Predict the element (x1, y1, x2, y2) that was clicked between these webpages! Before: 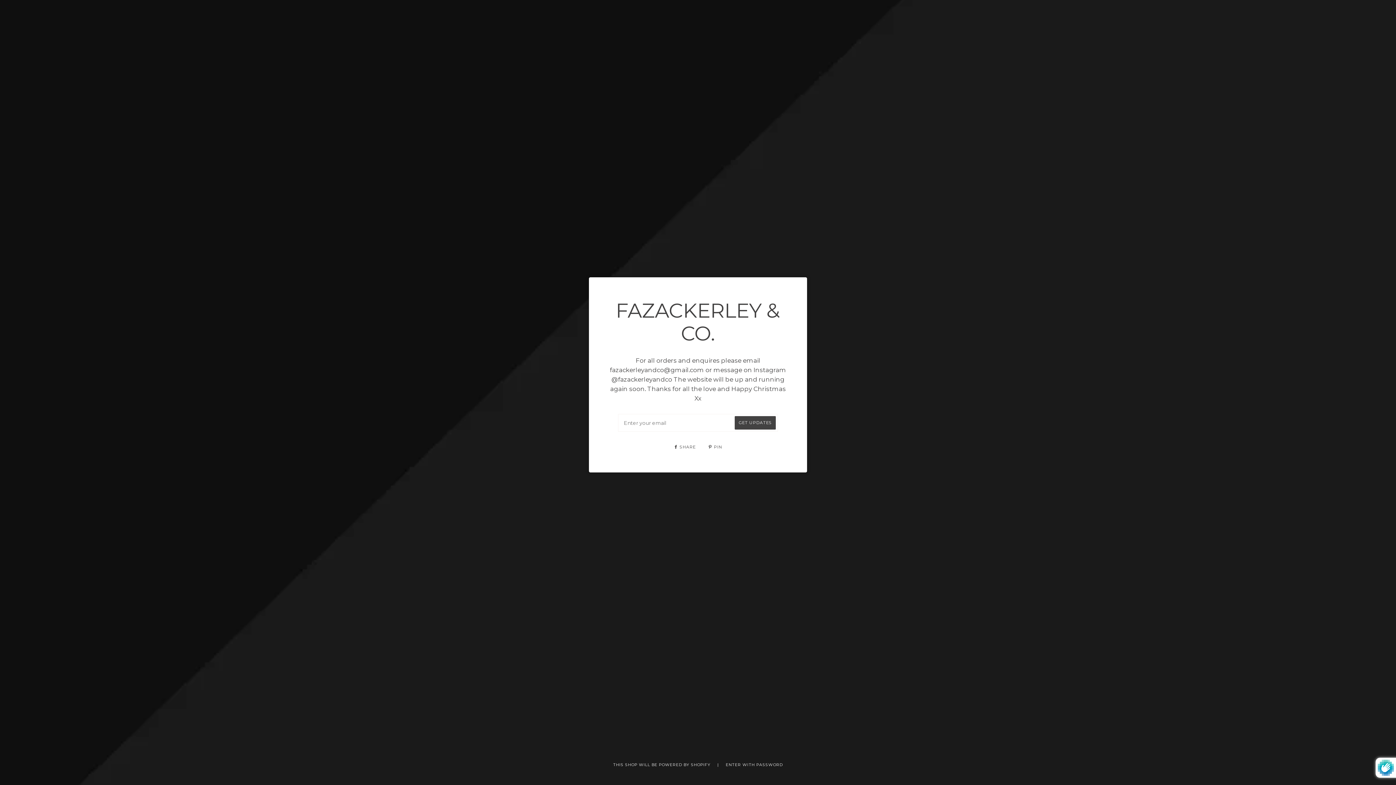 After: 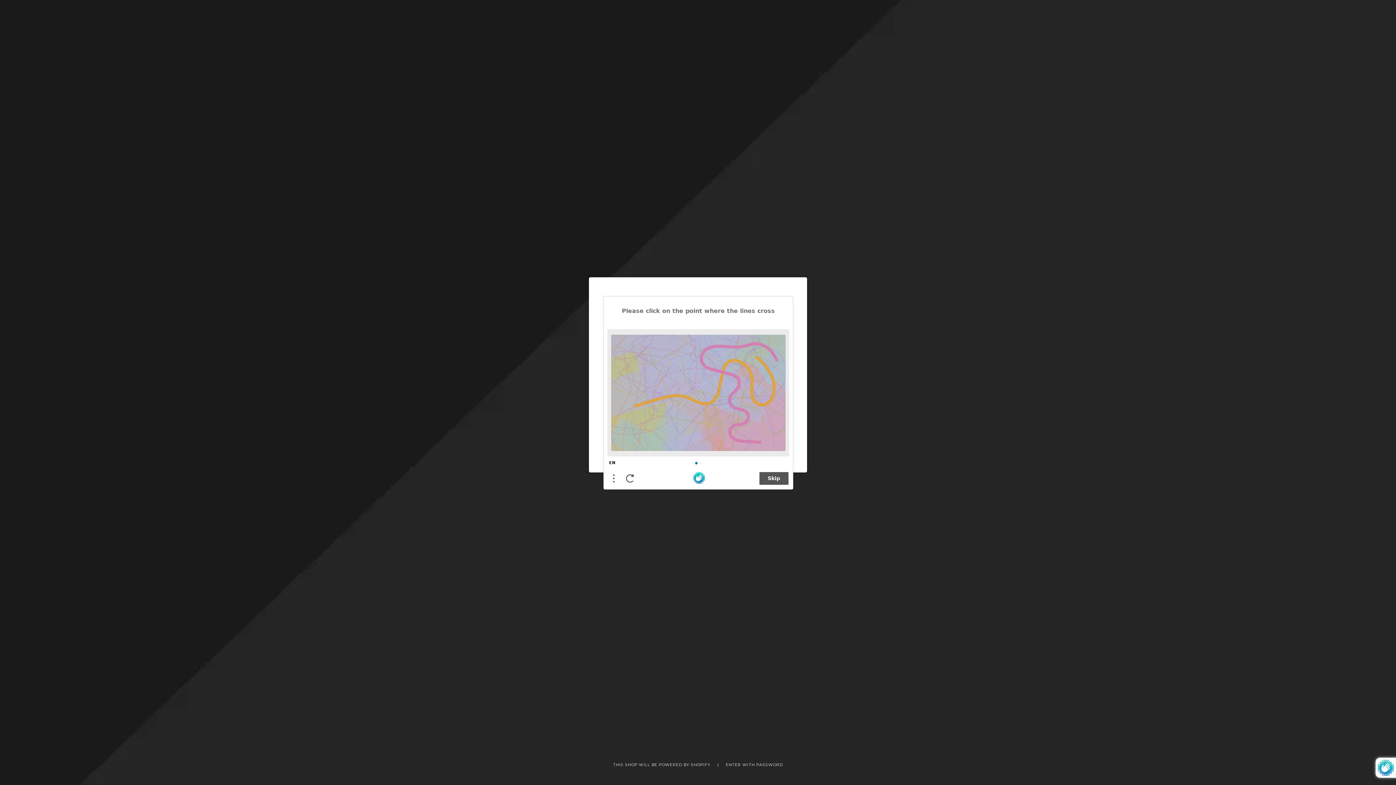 Action: bbox: (734, 416, 776, 429) label: GET UPDATES